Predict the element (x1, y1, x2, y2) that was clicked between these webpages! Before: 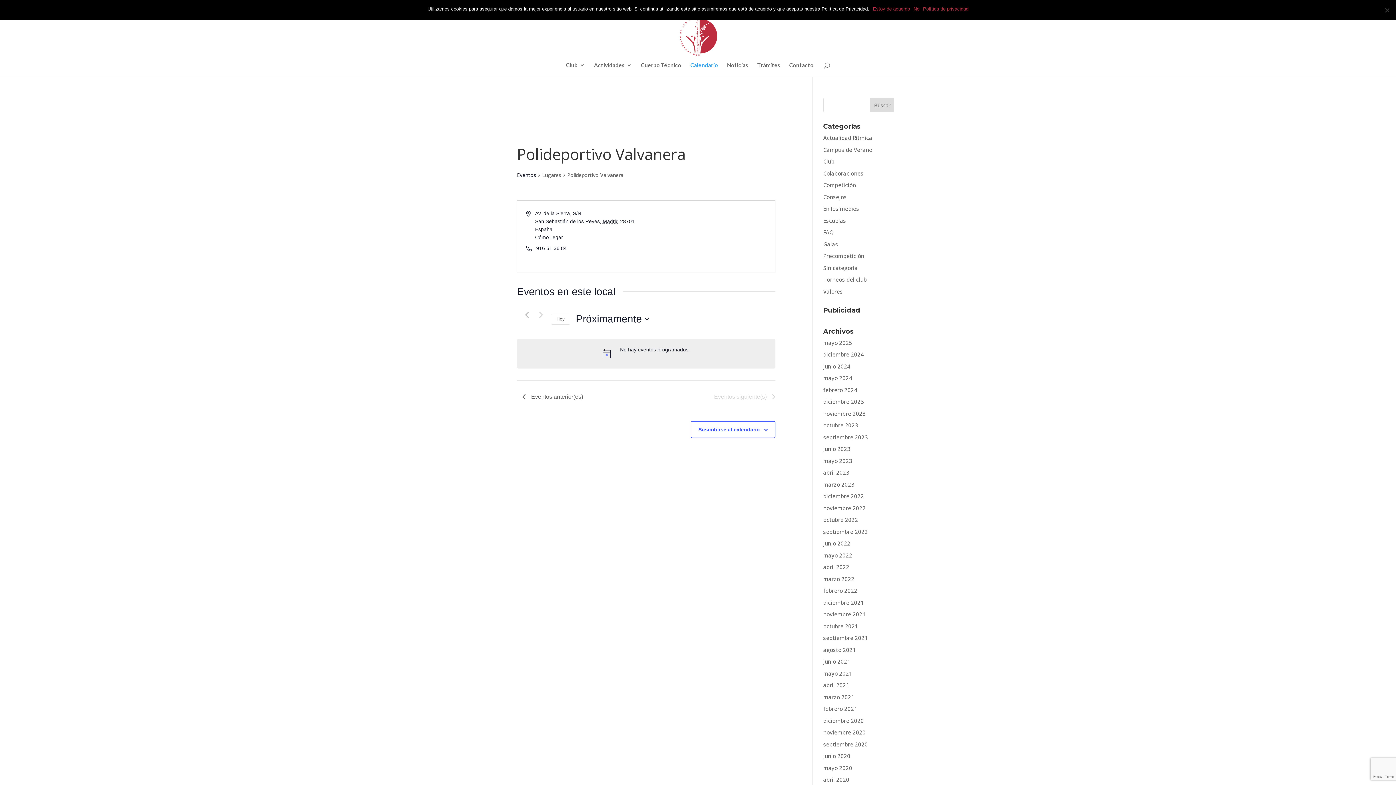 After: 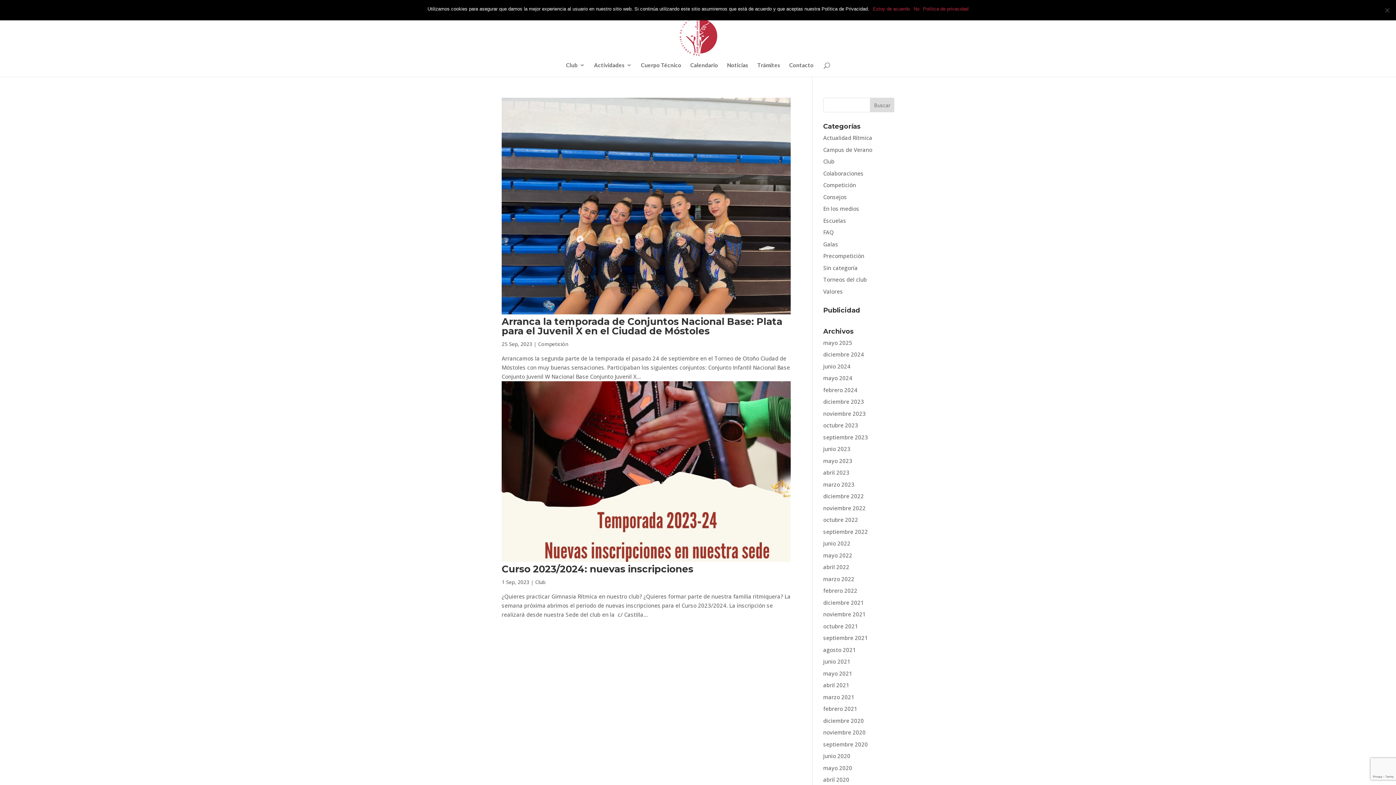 Action: bbox: (823, 433, 868, 440) label: septiembre 2023